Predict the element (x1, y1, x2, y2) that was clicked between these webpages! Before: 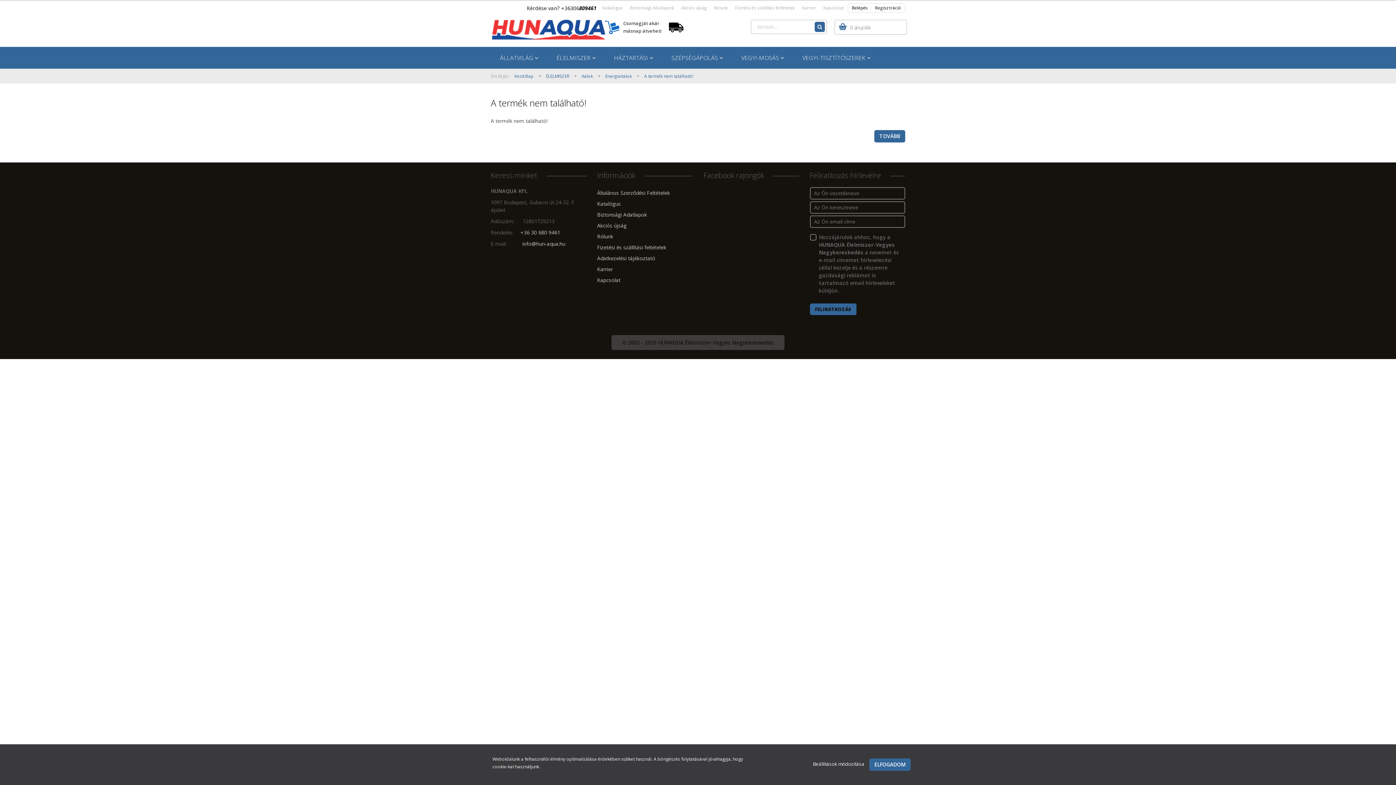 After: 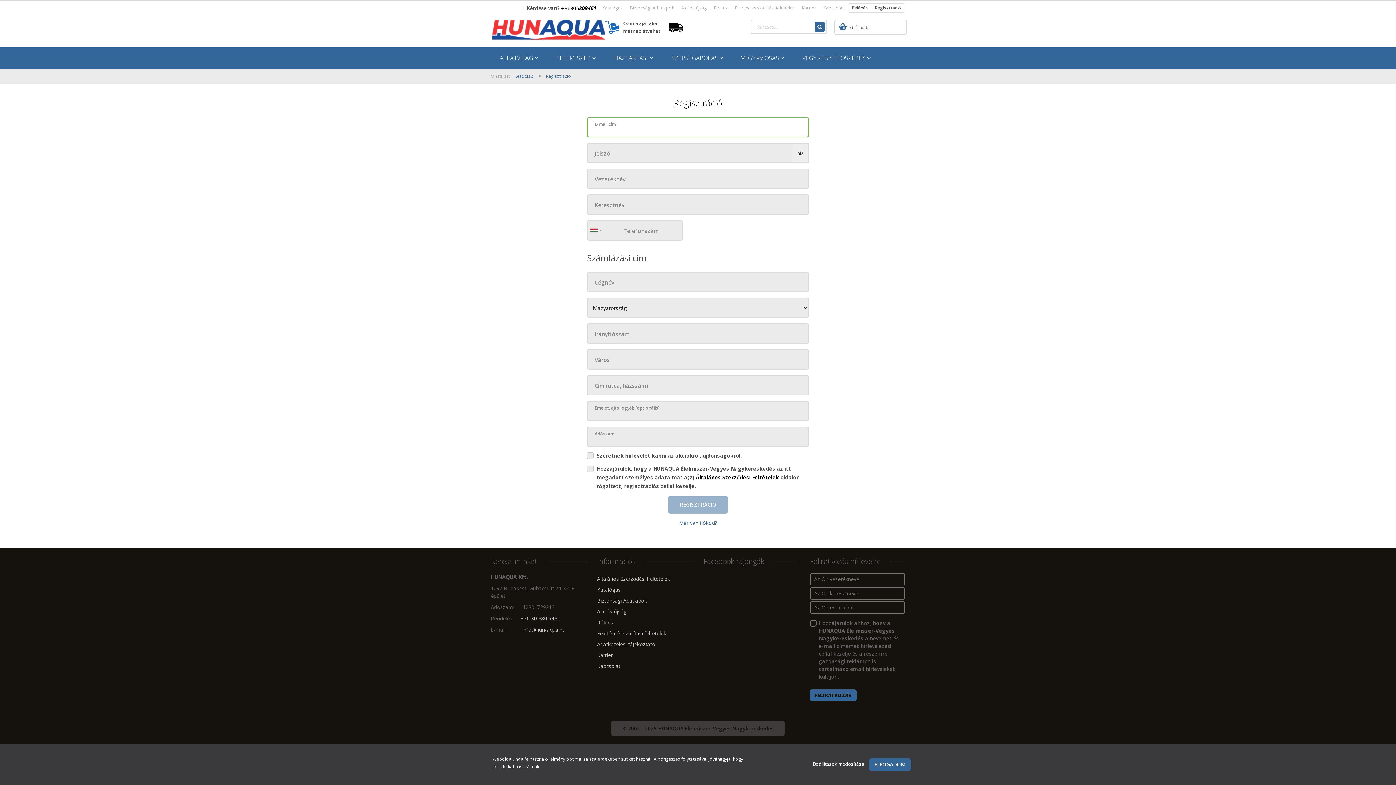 Action: label: Regisztráció bbox: (871, 3, 905, 12)